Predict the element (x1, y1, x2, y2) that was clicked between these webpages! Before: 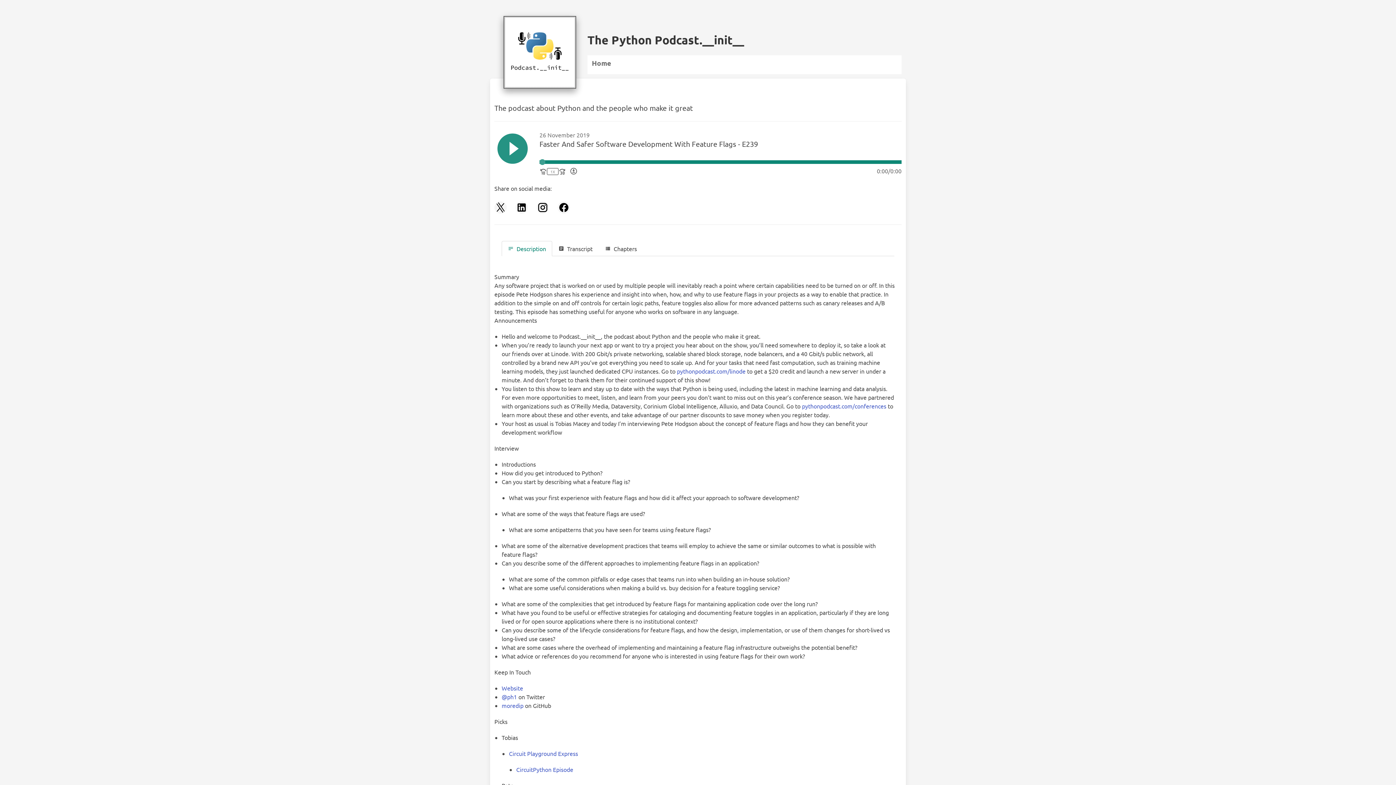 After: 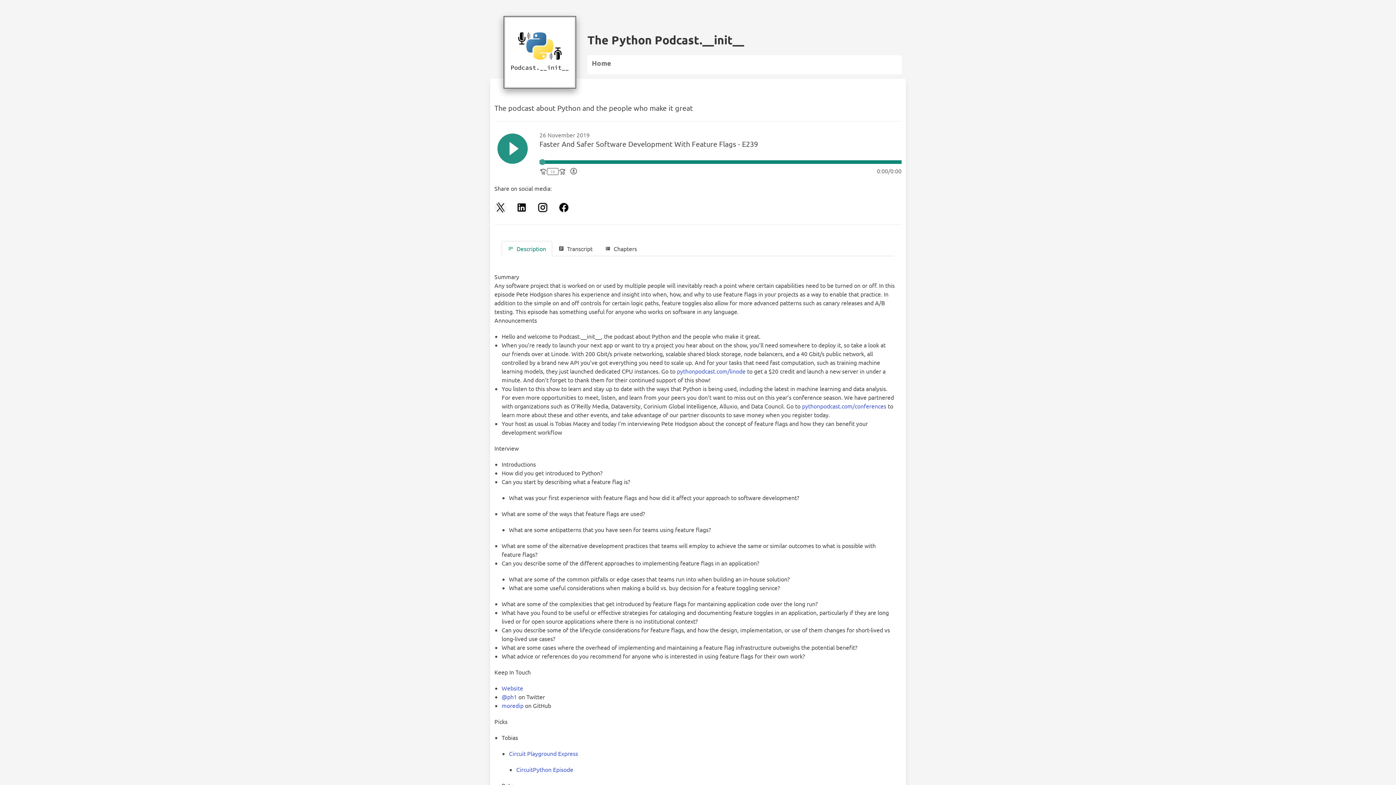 Action: bbox: (569, 167, 577, 175)